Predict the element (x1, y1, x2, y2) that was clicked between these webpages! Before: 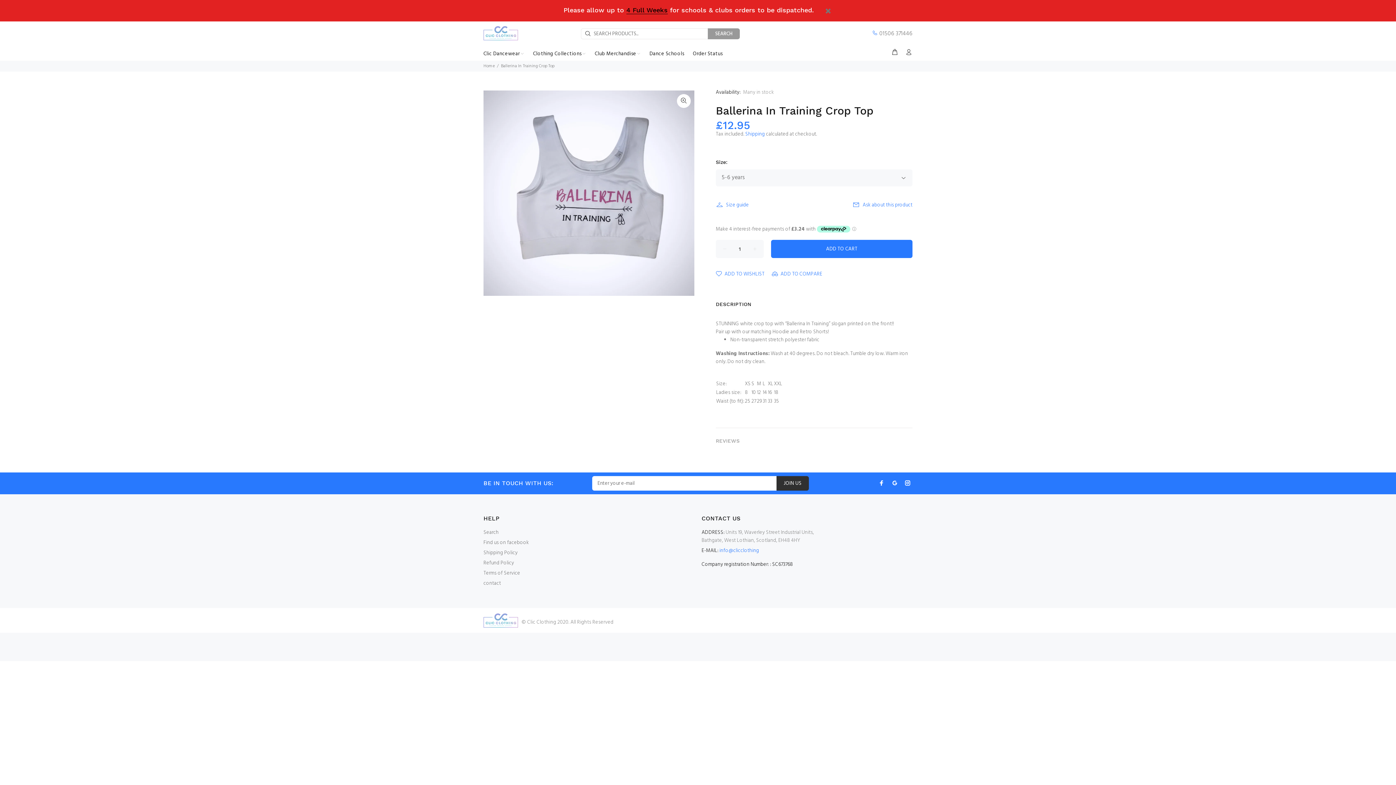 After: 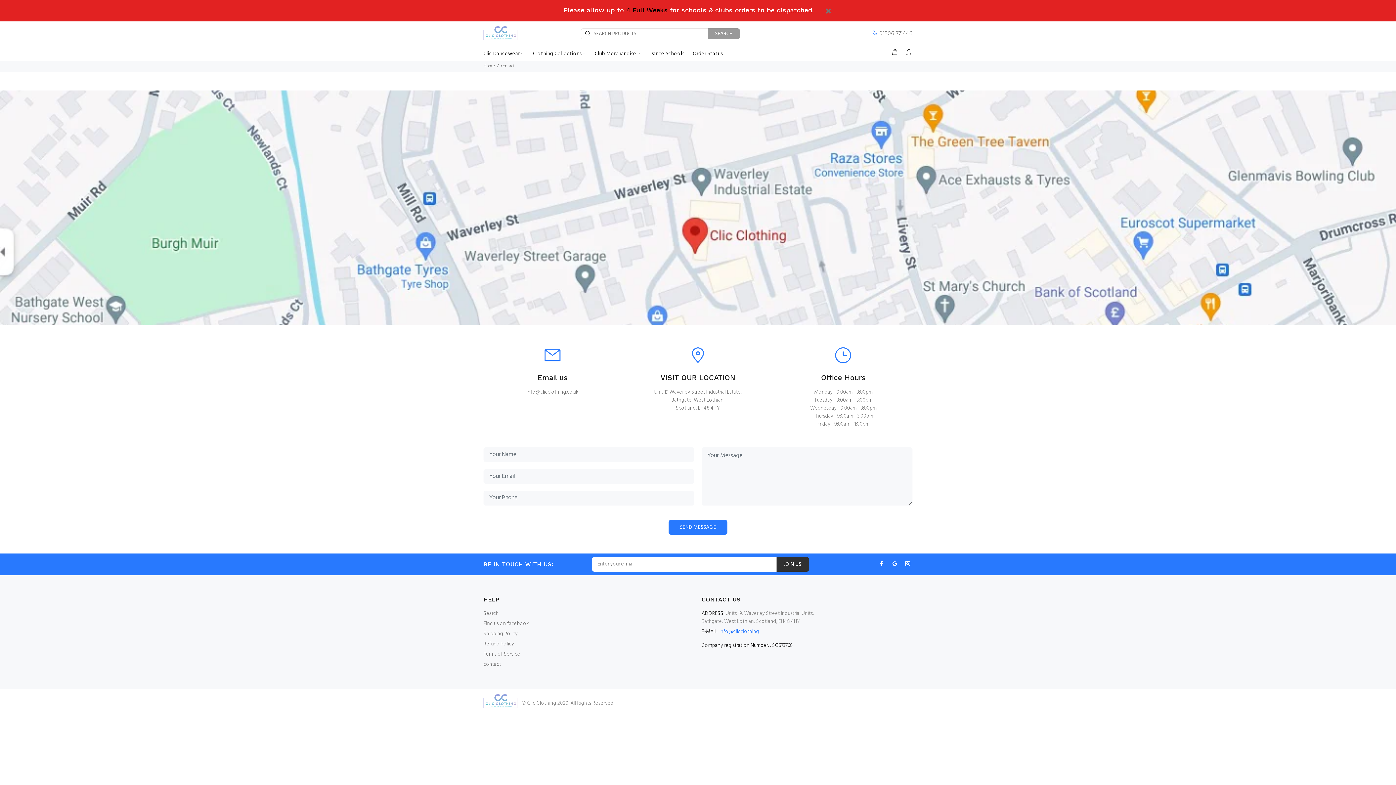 Action: bbox: (483, 579, 501, 589) label: contact